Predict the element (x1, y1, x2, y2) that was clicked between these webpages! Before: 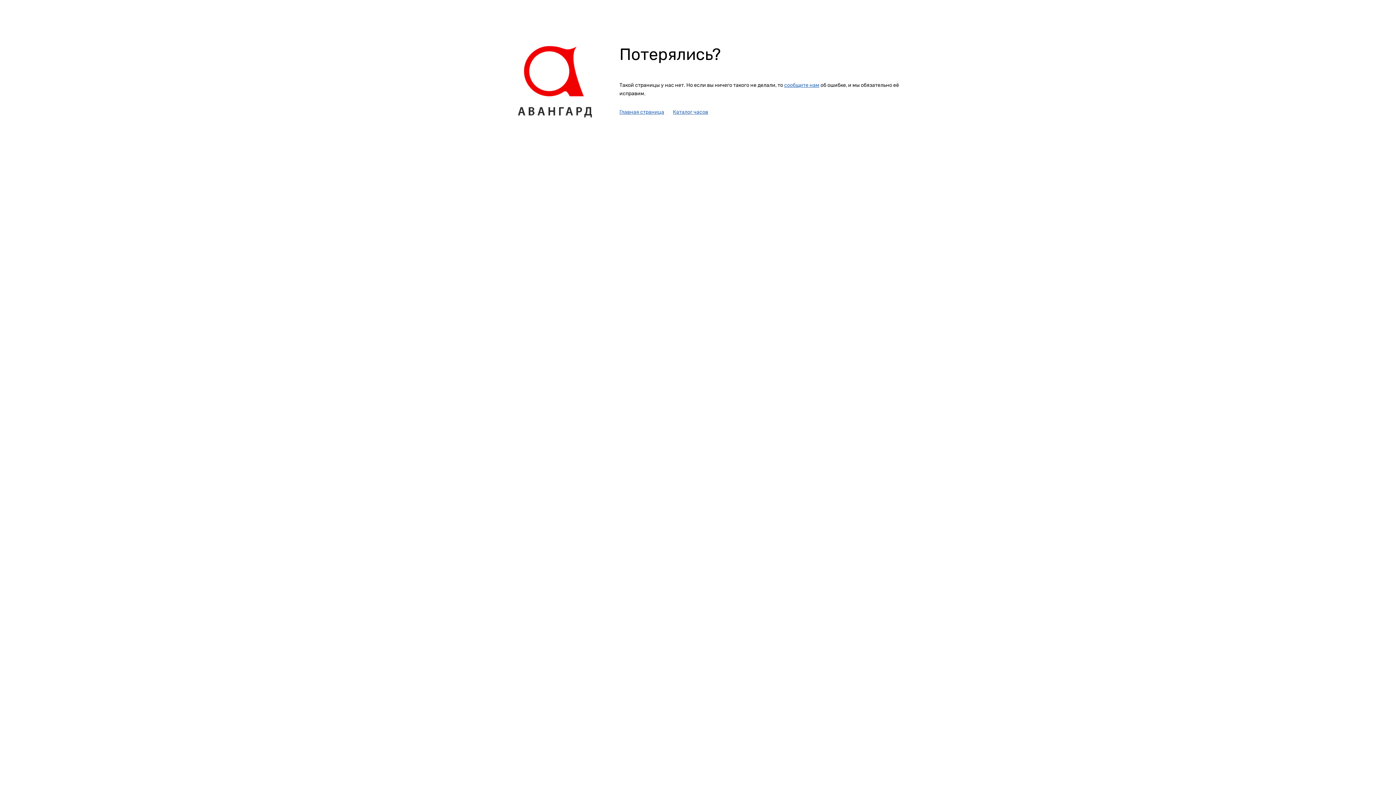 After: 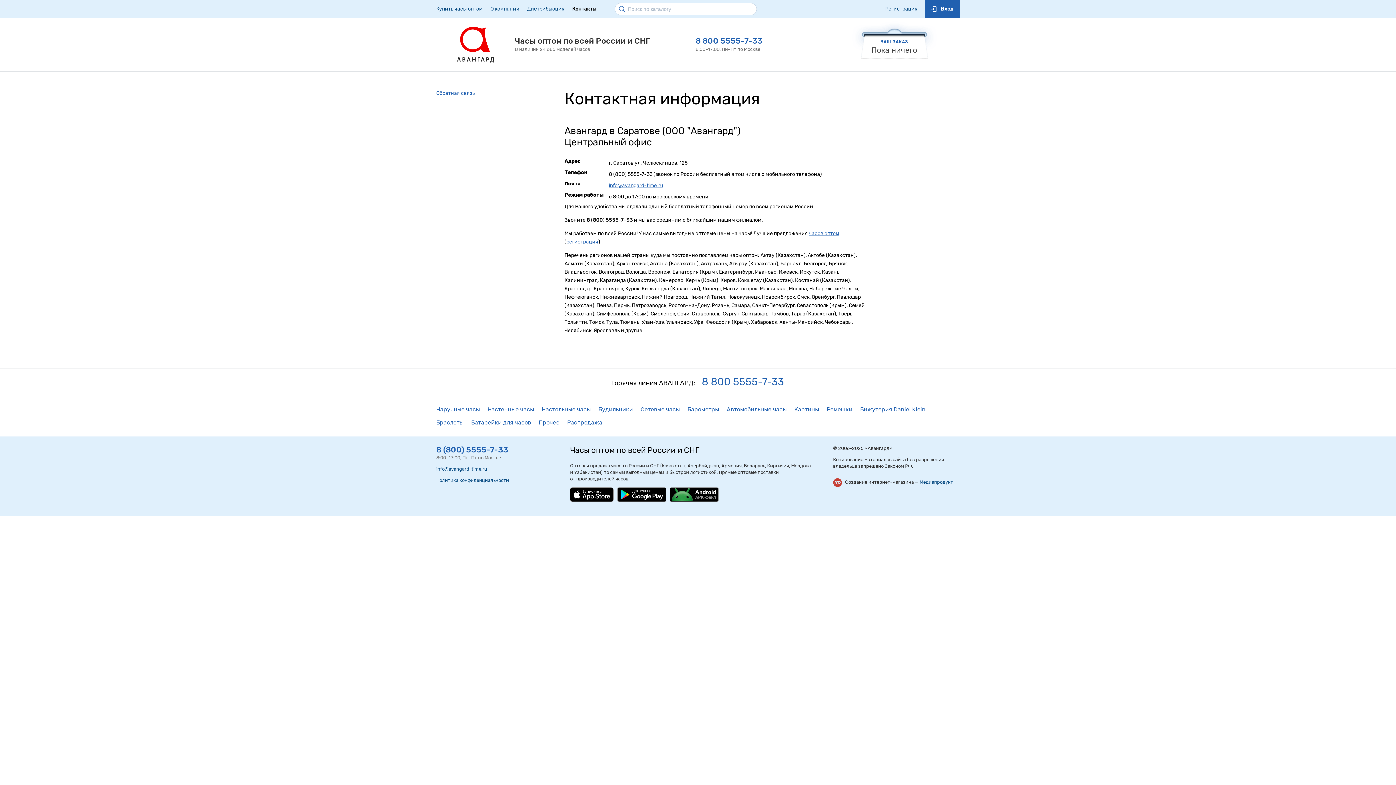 Action: bbox: (784, 82, 819, 88) label: сообщите нам